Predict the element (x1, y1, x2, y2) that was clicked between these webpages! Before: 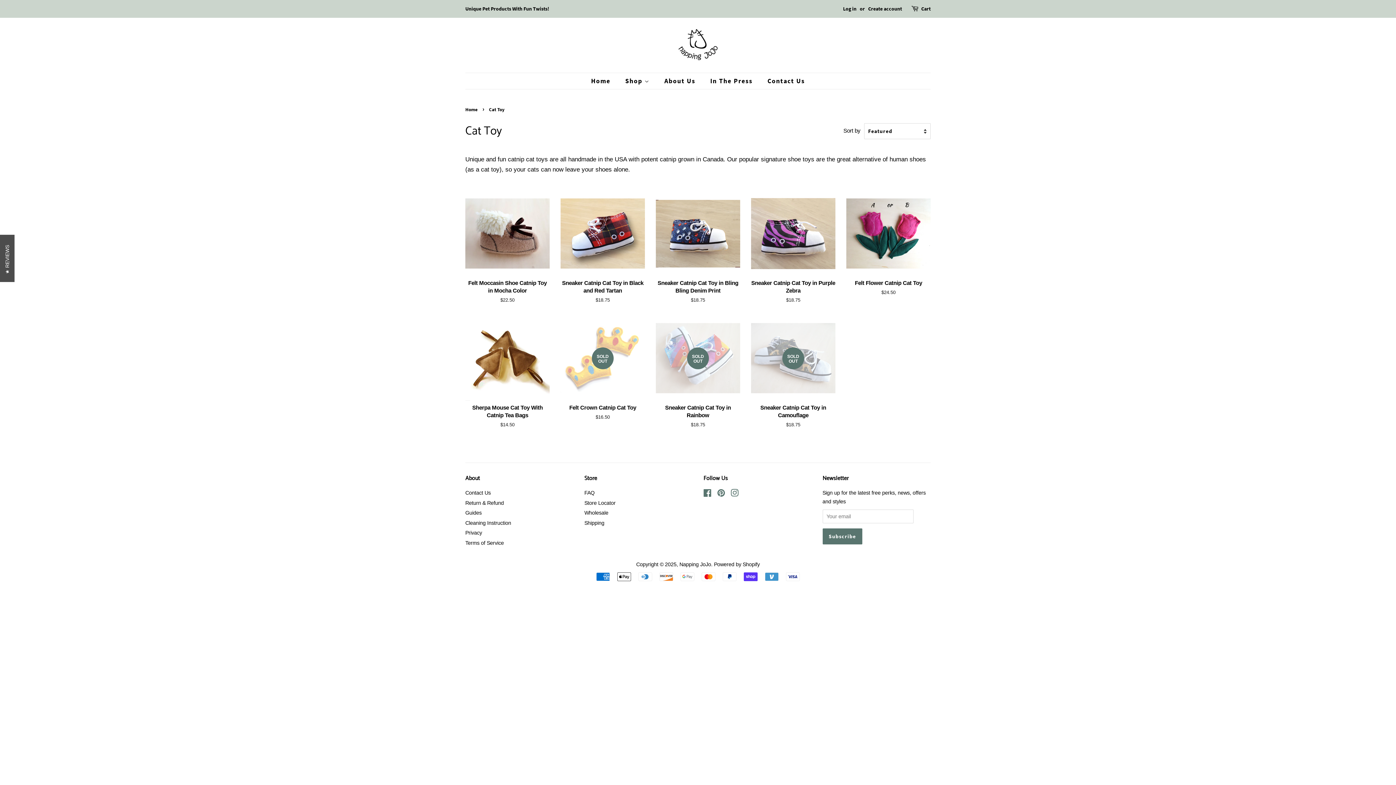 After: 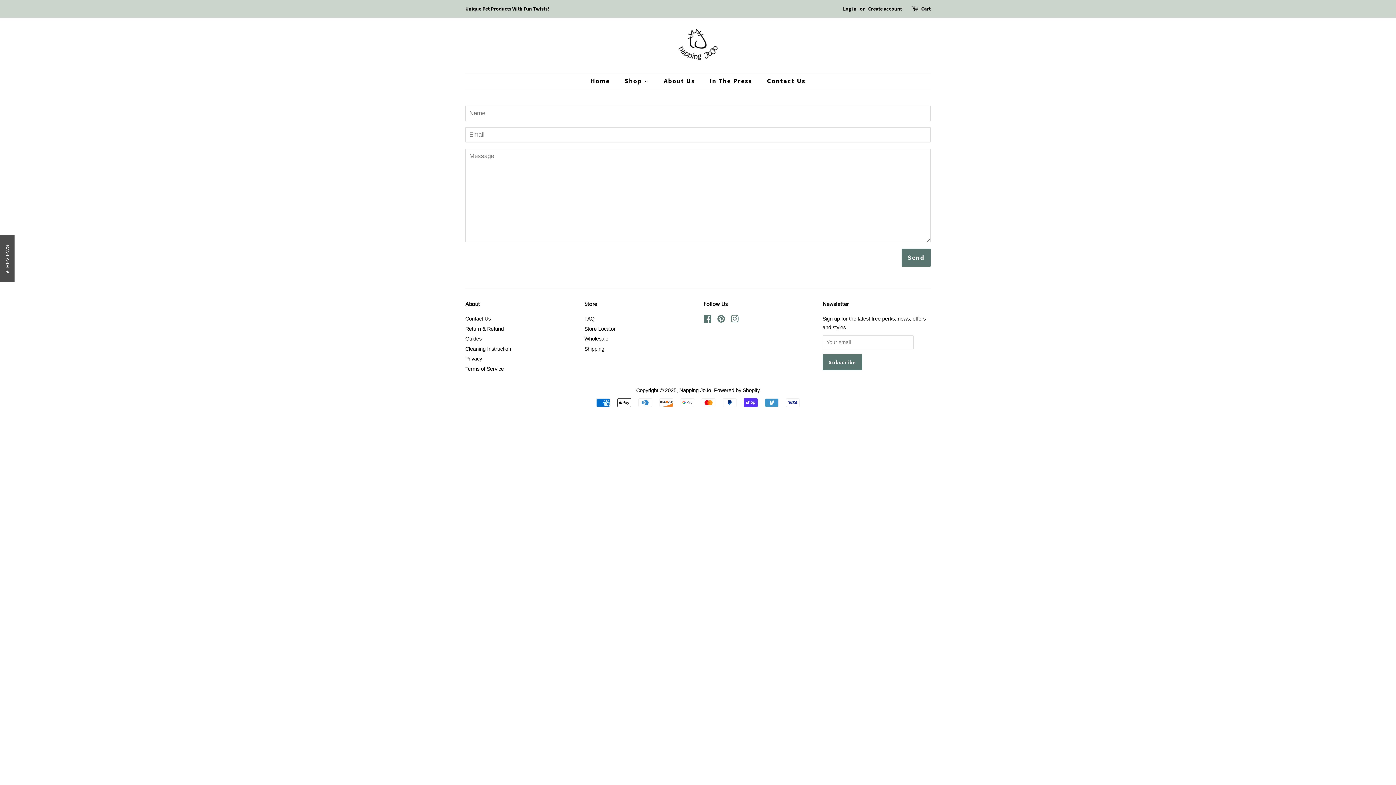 Action: bbox: (465, 490, 490, 496) label: Contact Us